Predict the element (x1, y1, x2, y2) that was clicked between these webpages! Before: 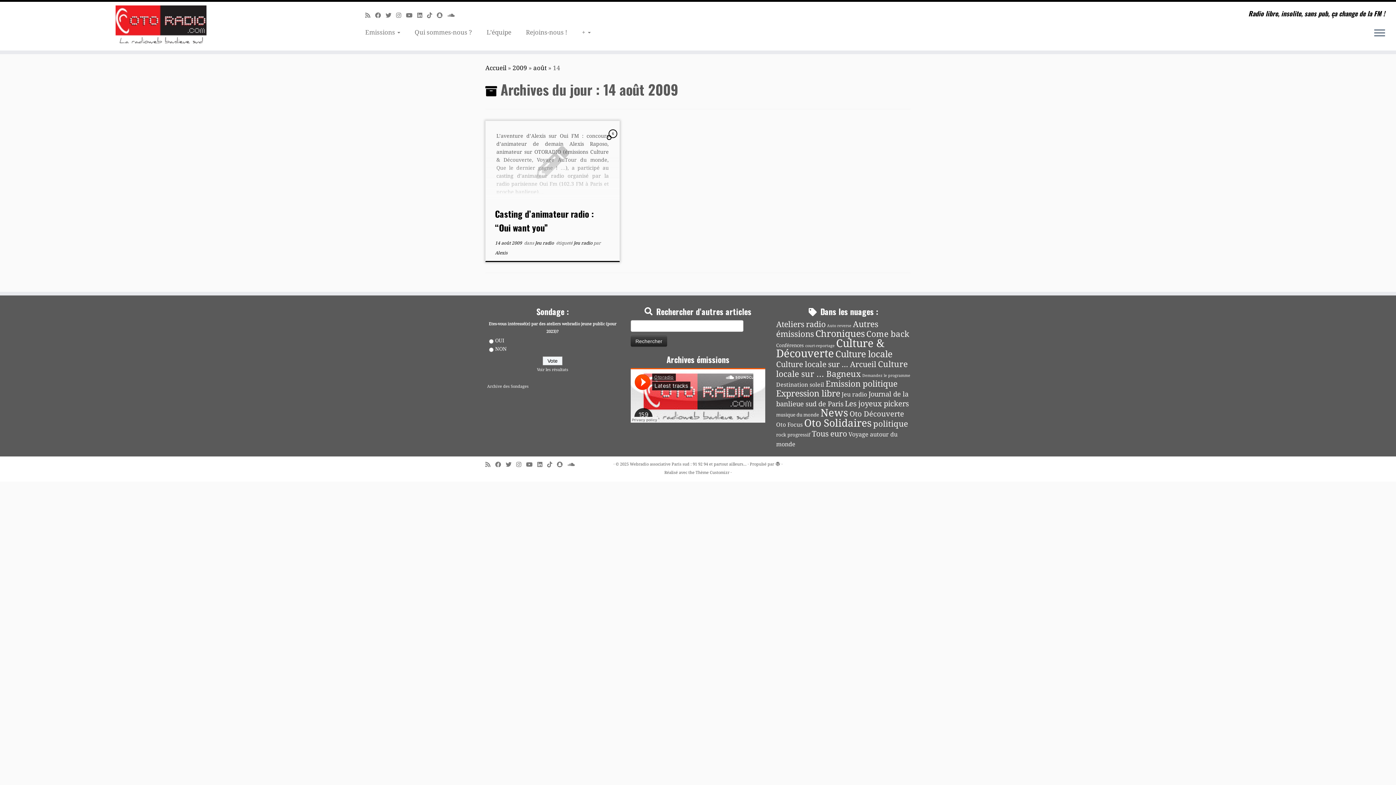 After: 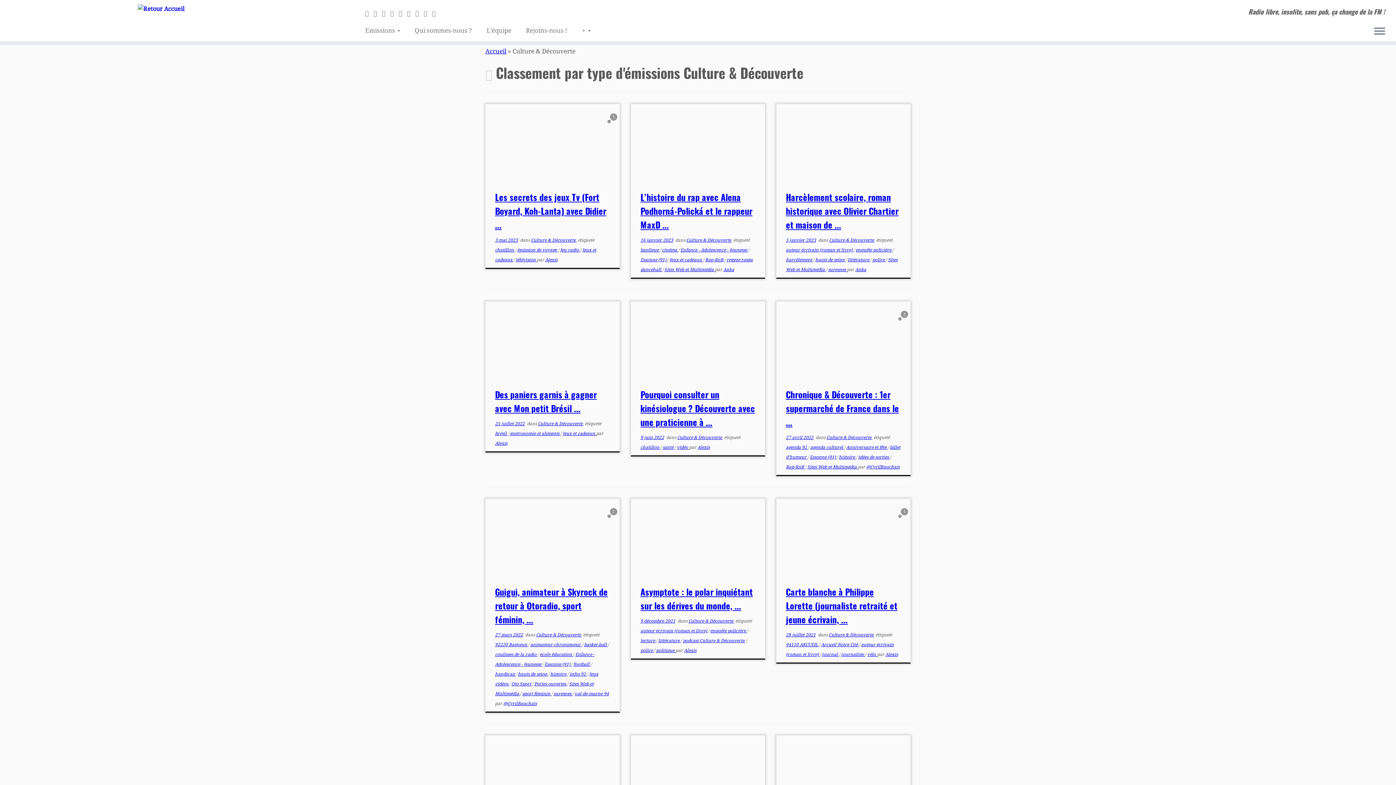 Action: bbox: (776, 337, 884, 360) label: Culture & Découverte (192 éléments)